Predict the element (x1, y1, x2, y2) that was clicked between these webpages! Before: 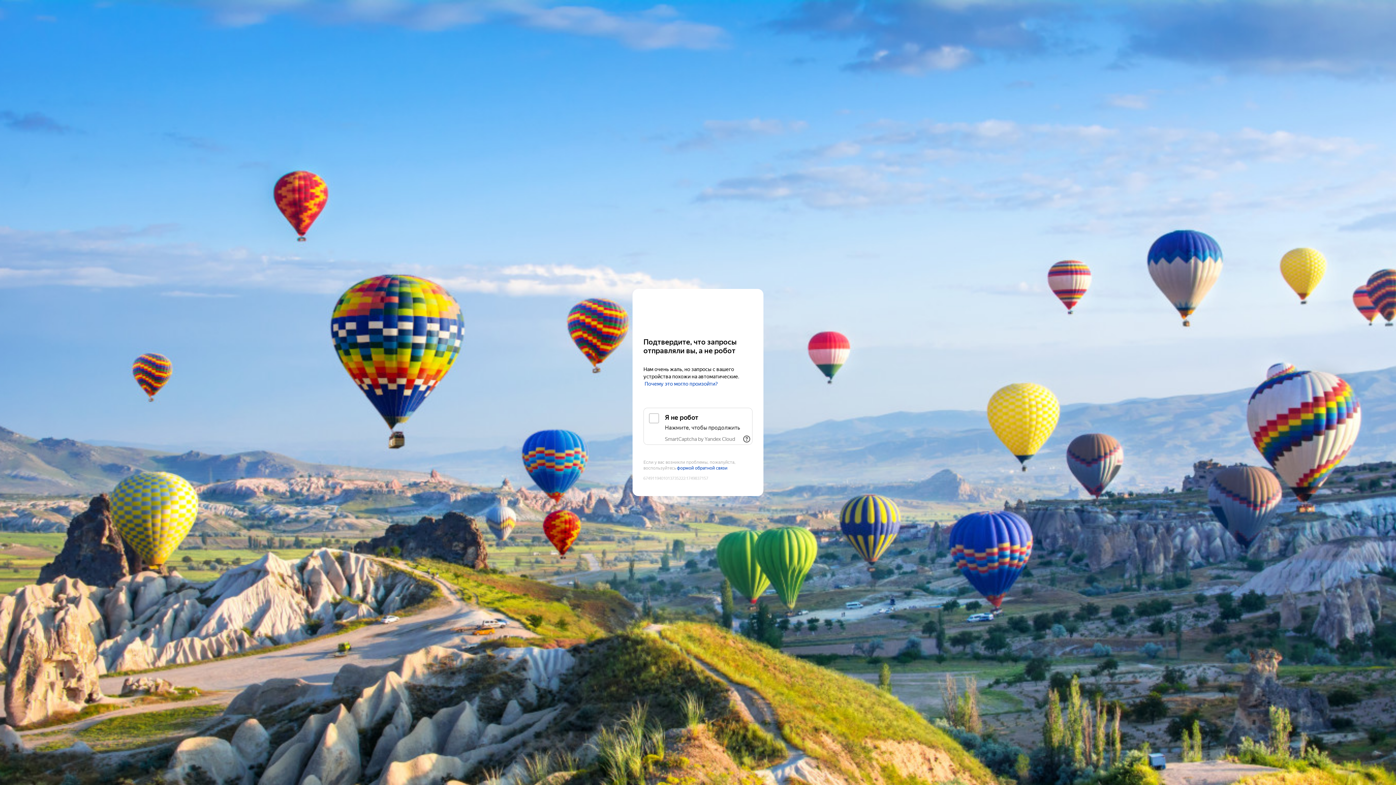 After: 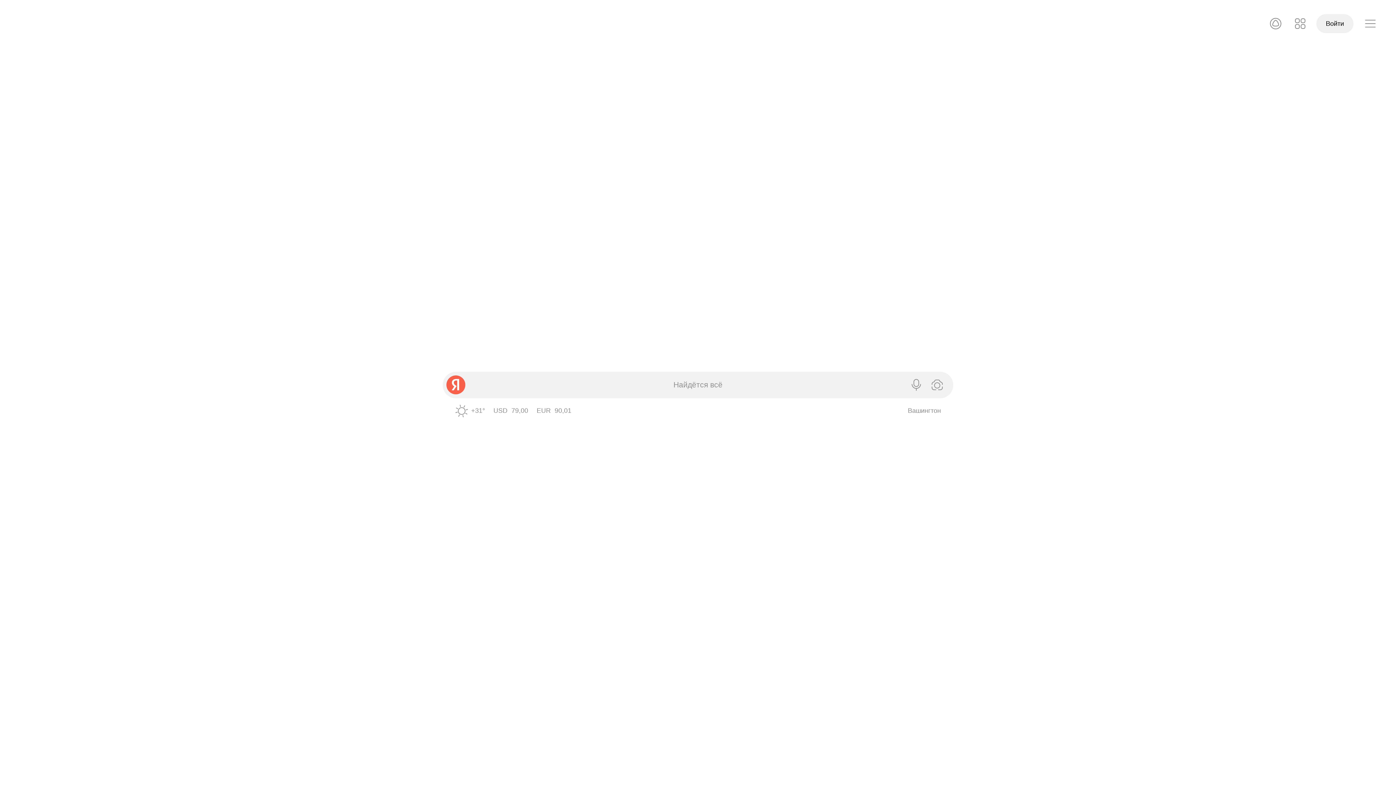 Action: bbox: (643, 303, 752, 316) label: Yandex